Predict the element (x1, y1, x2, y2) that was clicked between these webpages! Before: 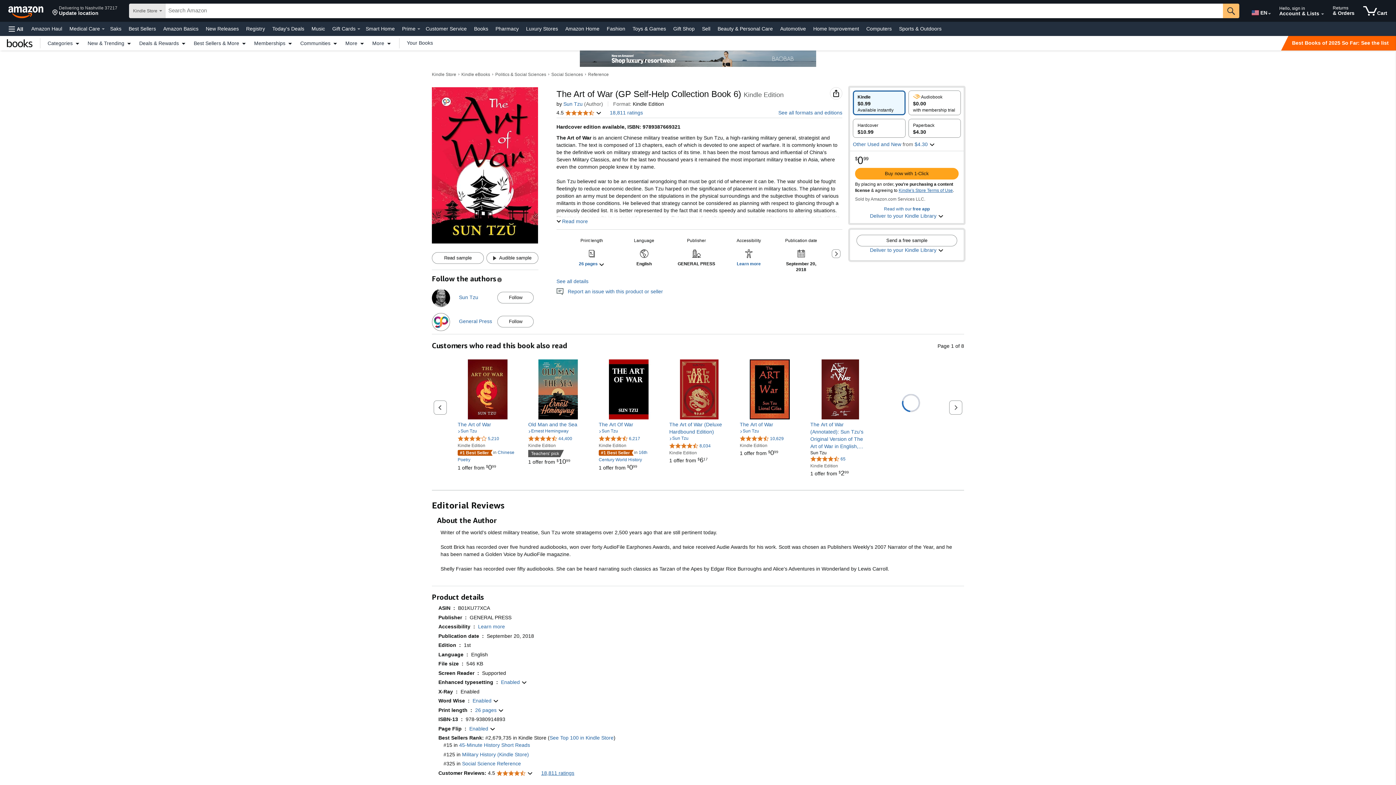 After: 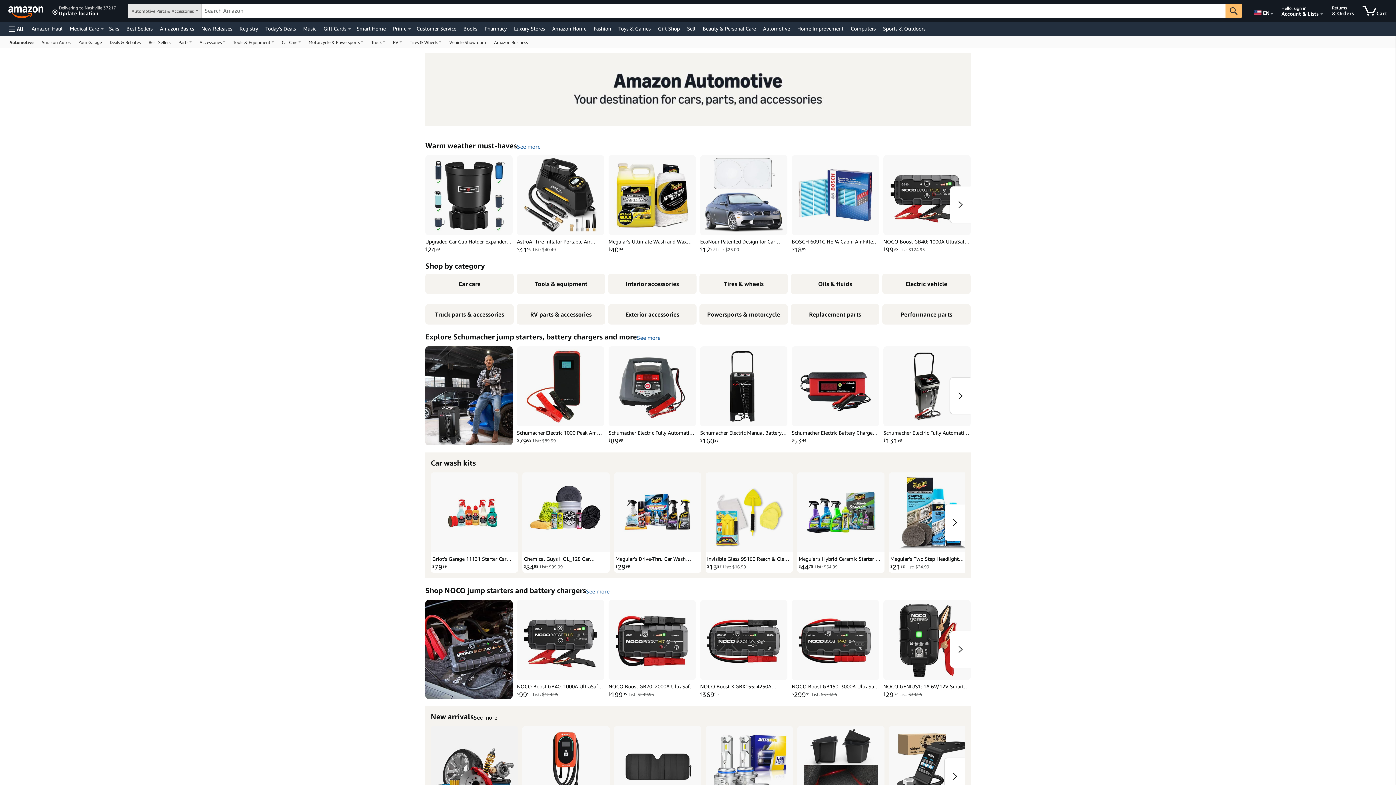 Action: bbox: (778, 23, 808, 33) label: Automotive